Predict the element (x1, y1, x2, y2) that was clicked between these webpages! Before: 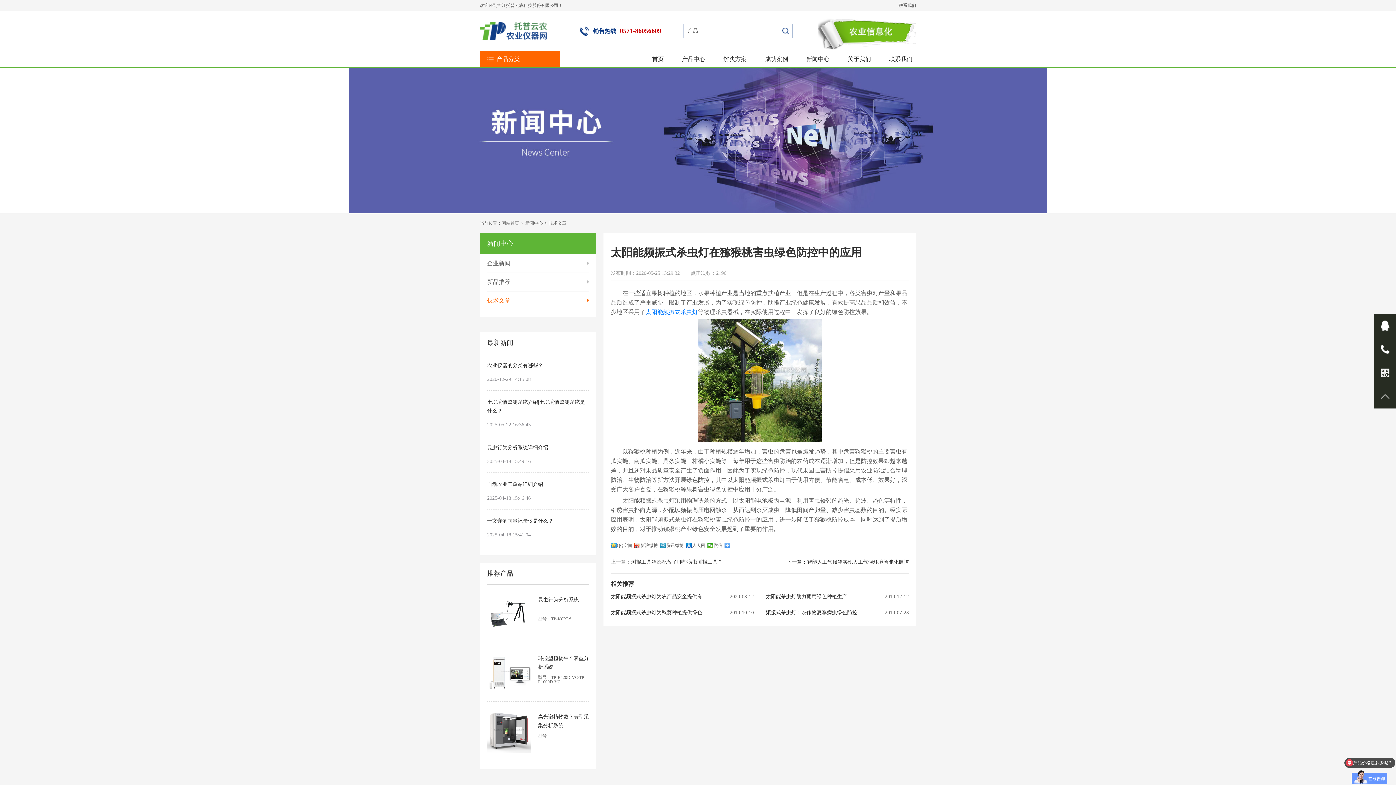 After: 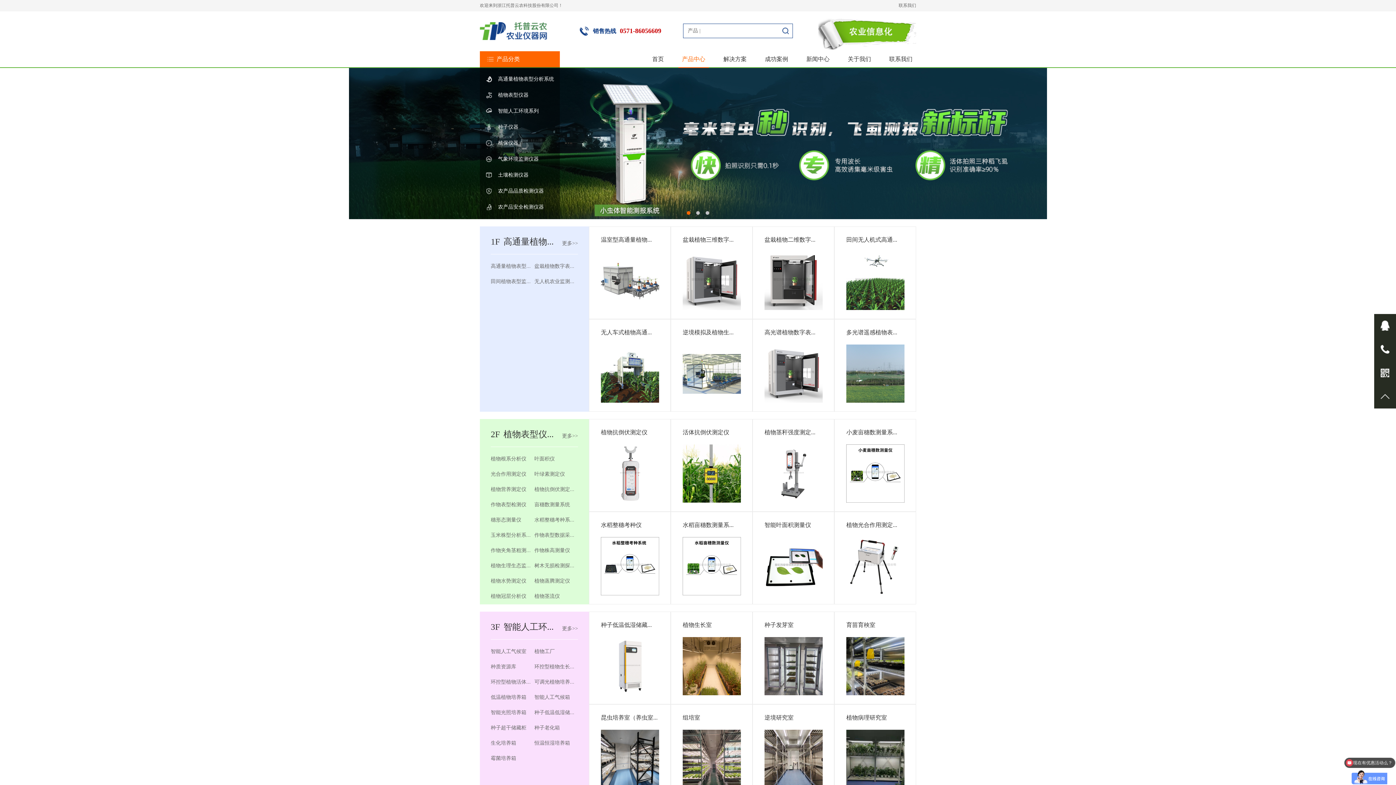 Action: label: 产品中心 bbox: (678, 51, 709, 67)